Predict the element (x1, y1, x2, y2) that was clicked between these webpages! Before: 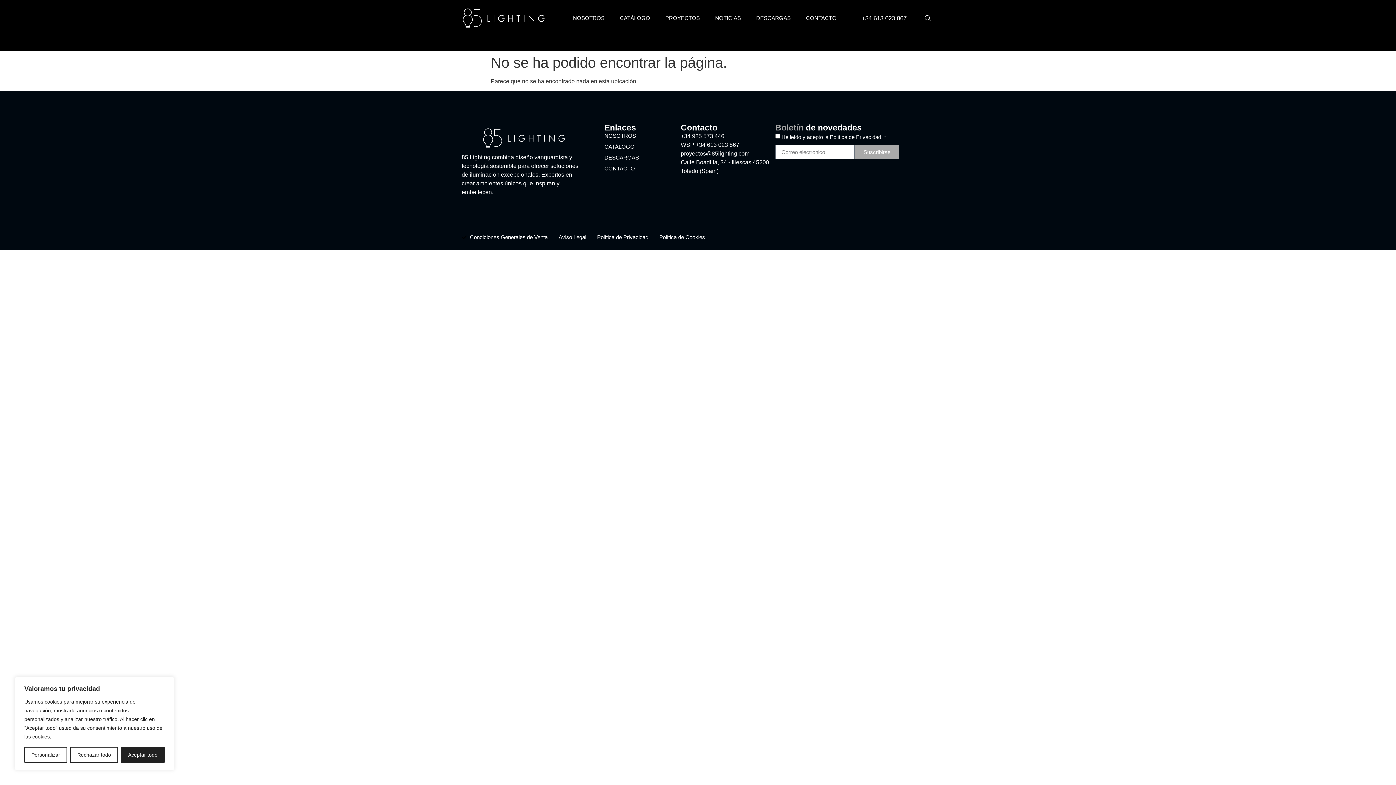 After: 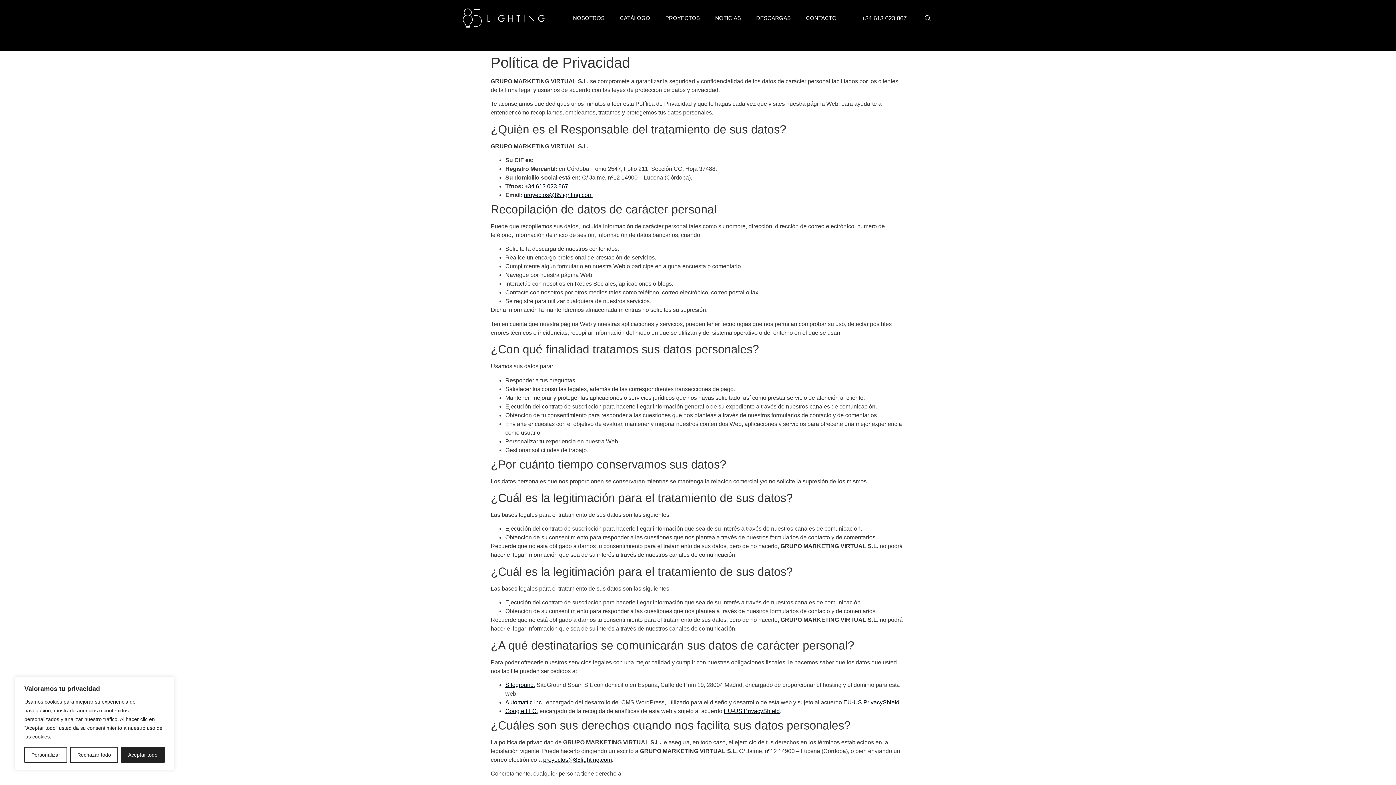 Action: label: Política de Privacidad bbox: (597, 233, 648, 241)